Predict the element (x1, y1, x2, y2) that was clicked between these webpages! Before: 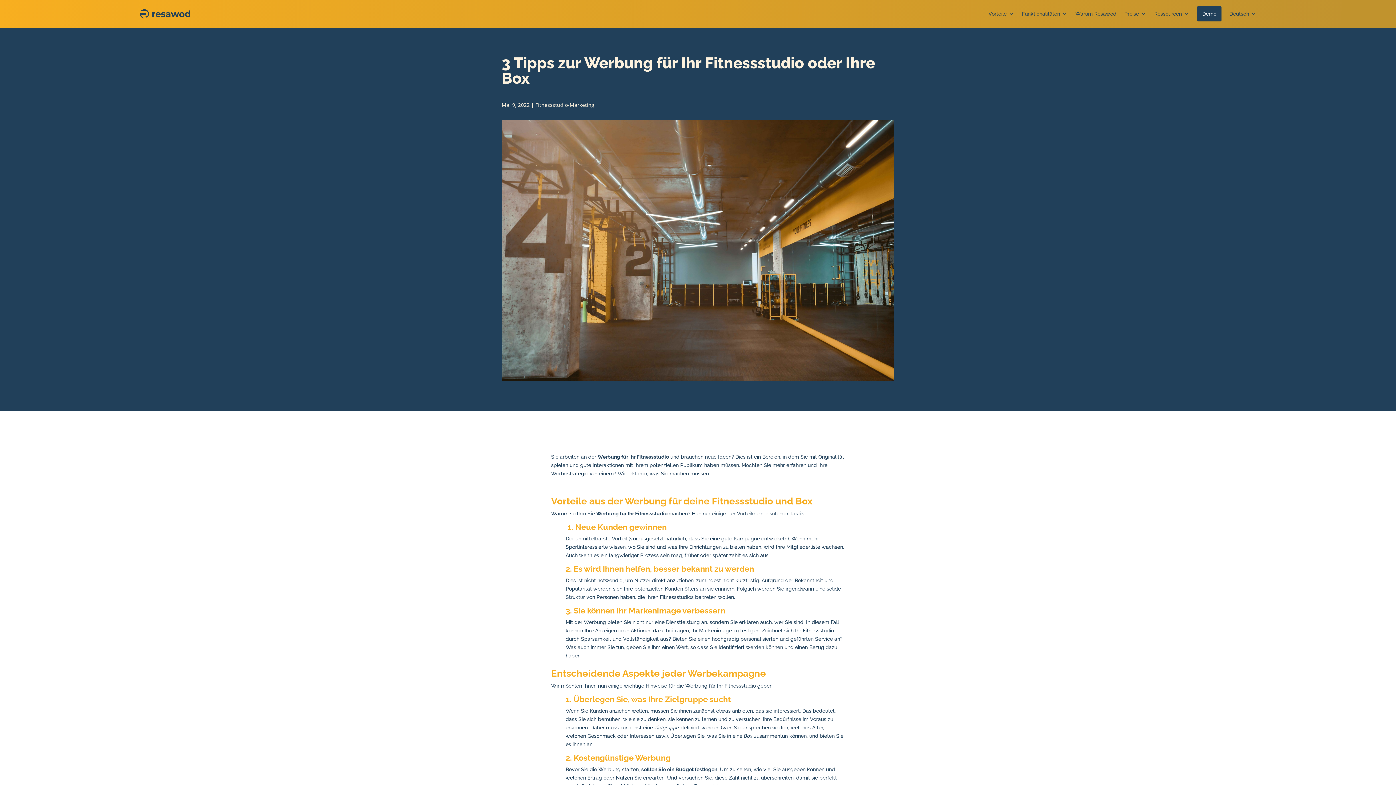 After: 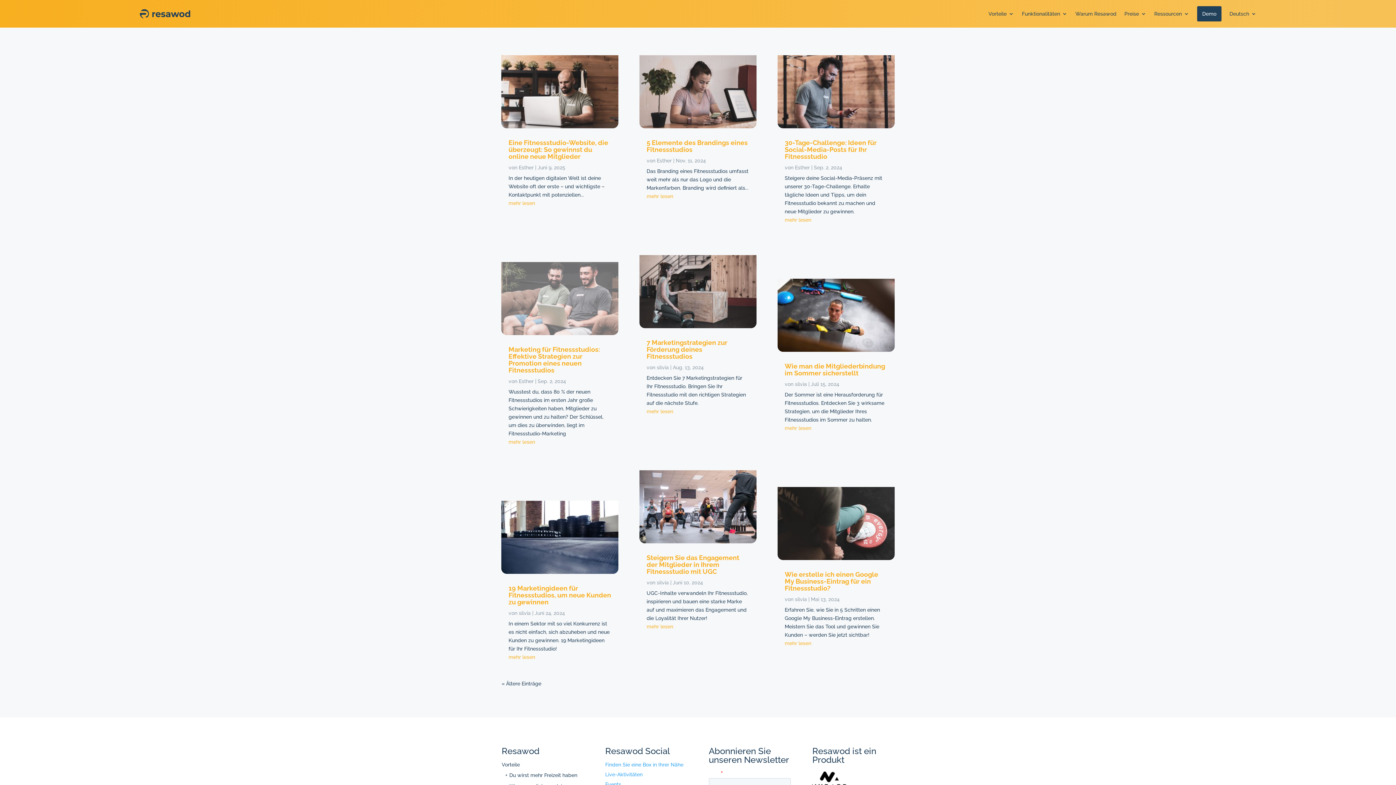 Action: bbox: (535, 101, 594, 108) label: Fitnessstudio-Marketing